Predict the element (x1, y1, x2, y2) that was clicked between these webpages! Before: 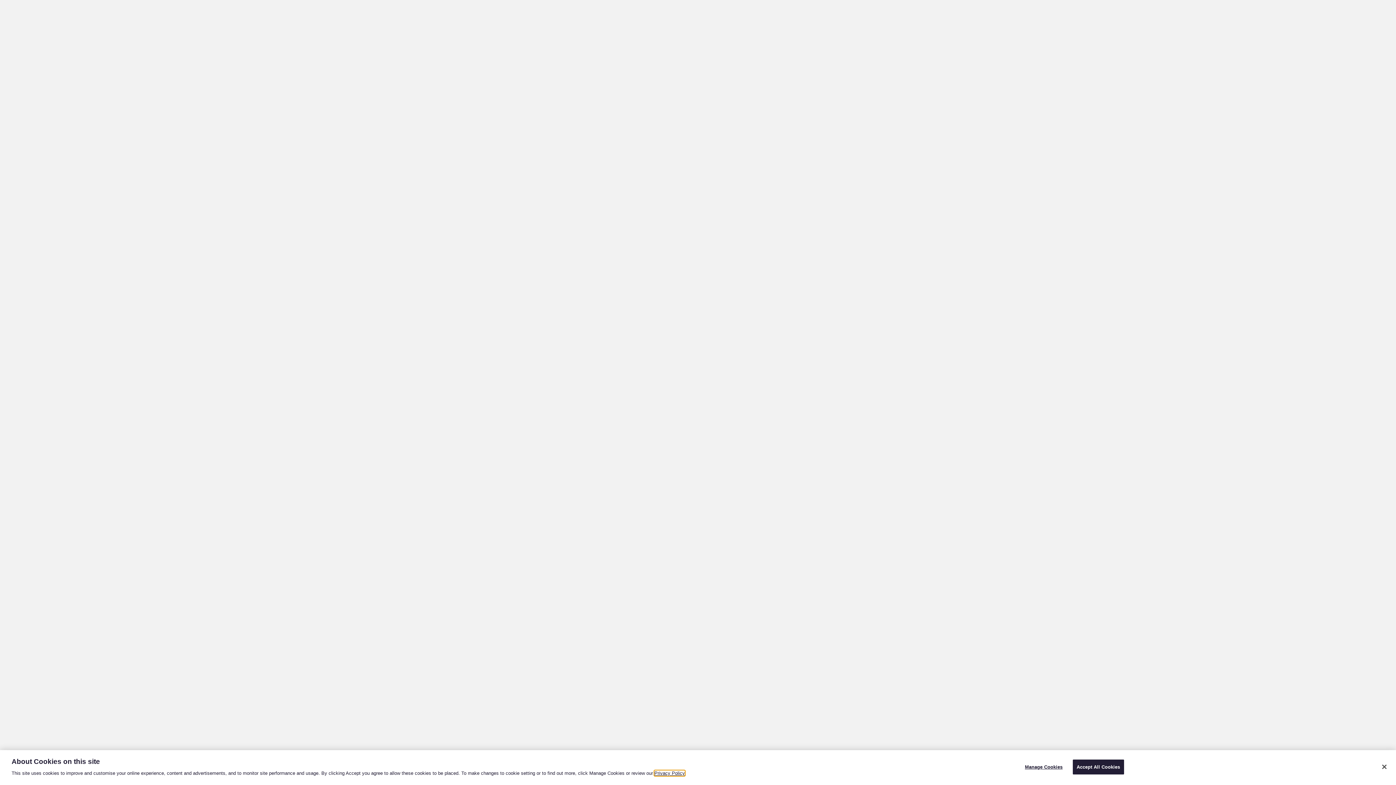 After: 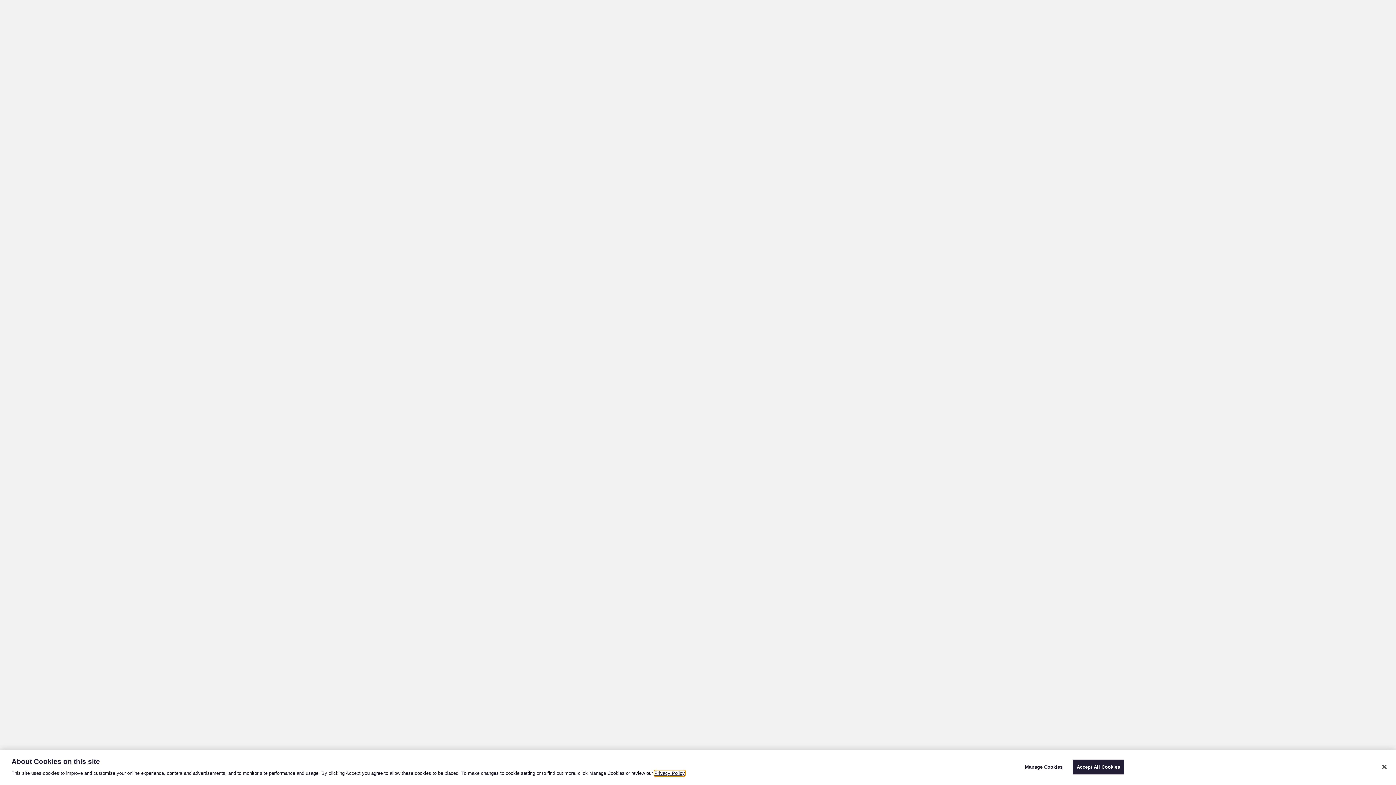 Action: bbox: (654, 770, 685, 776) label: Privacy Policy